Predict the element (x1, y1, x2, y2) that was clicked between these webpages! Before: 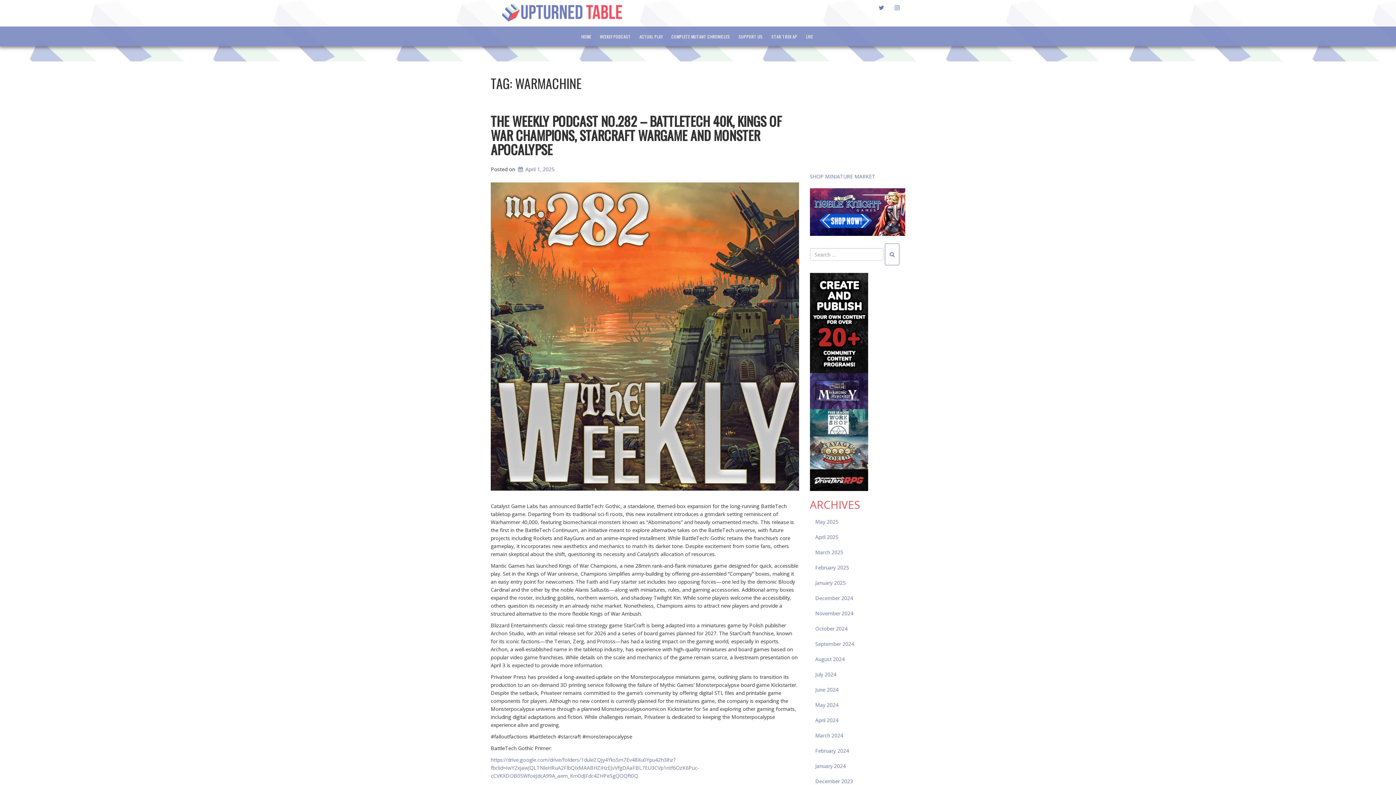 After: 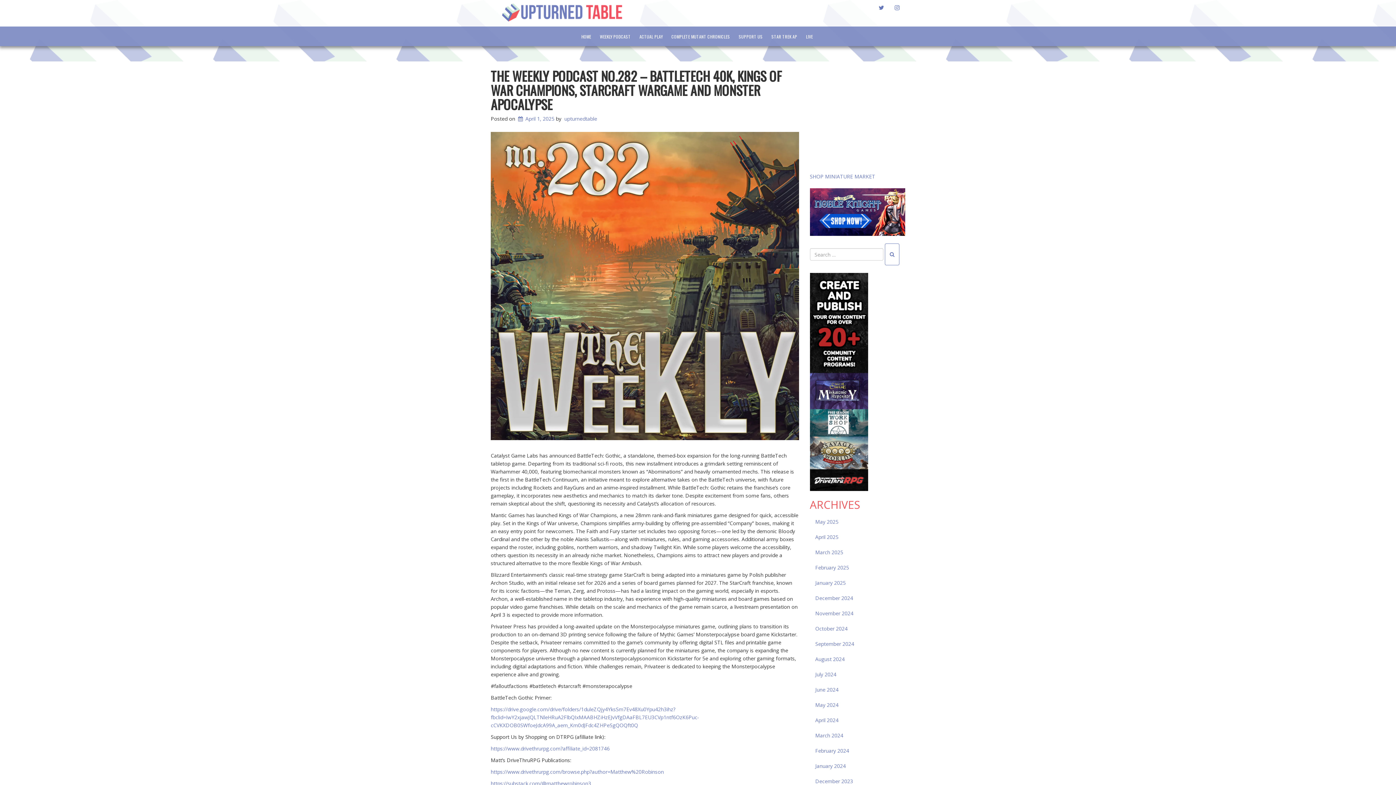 Action: label: THE WEEKLY PODCAST NO.282 – BATTLETECH 40K, KINGS OF WAR CHAMPIONS, STARCRAFT WARGAME AND MONSTER APOCALYPSE bbox: (490, 91, 781, 191)